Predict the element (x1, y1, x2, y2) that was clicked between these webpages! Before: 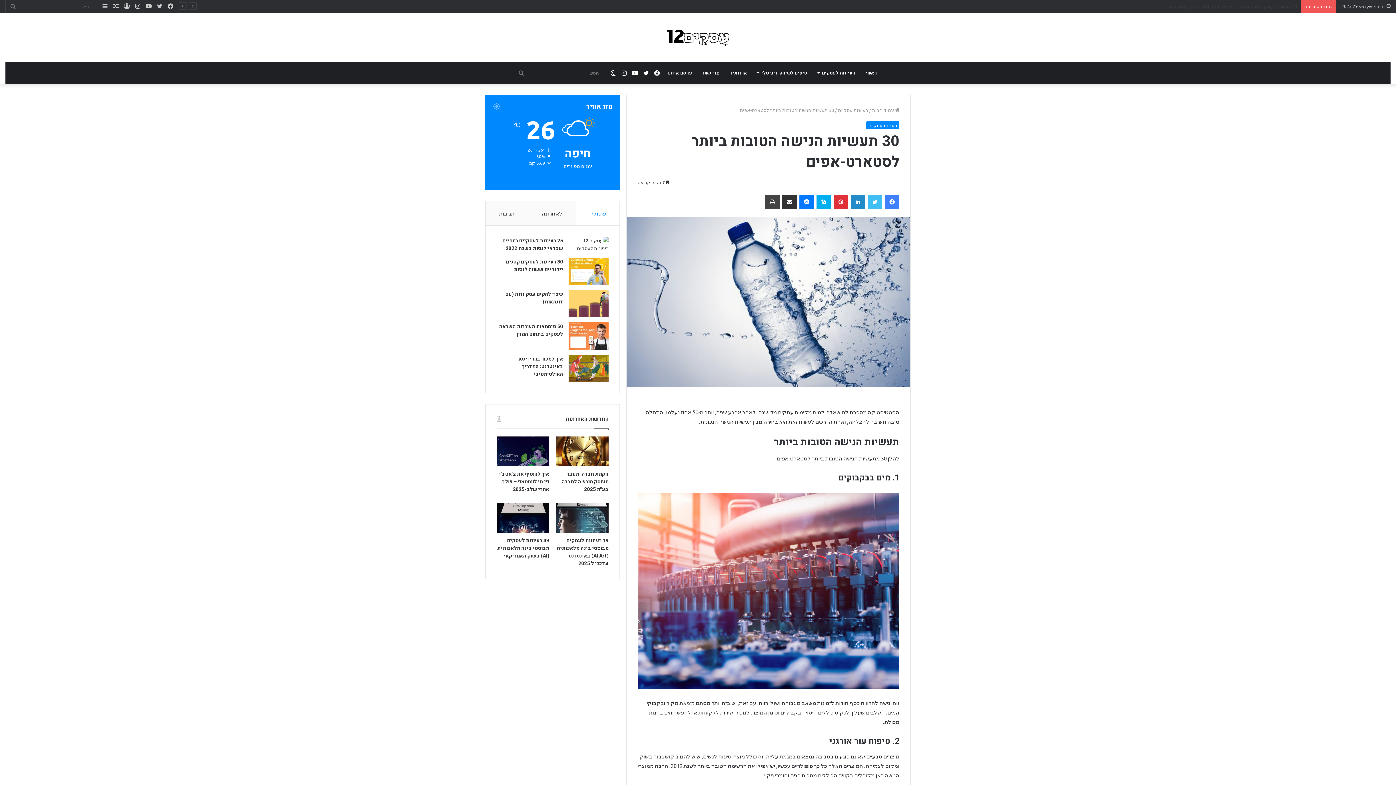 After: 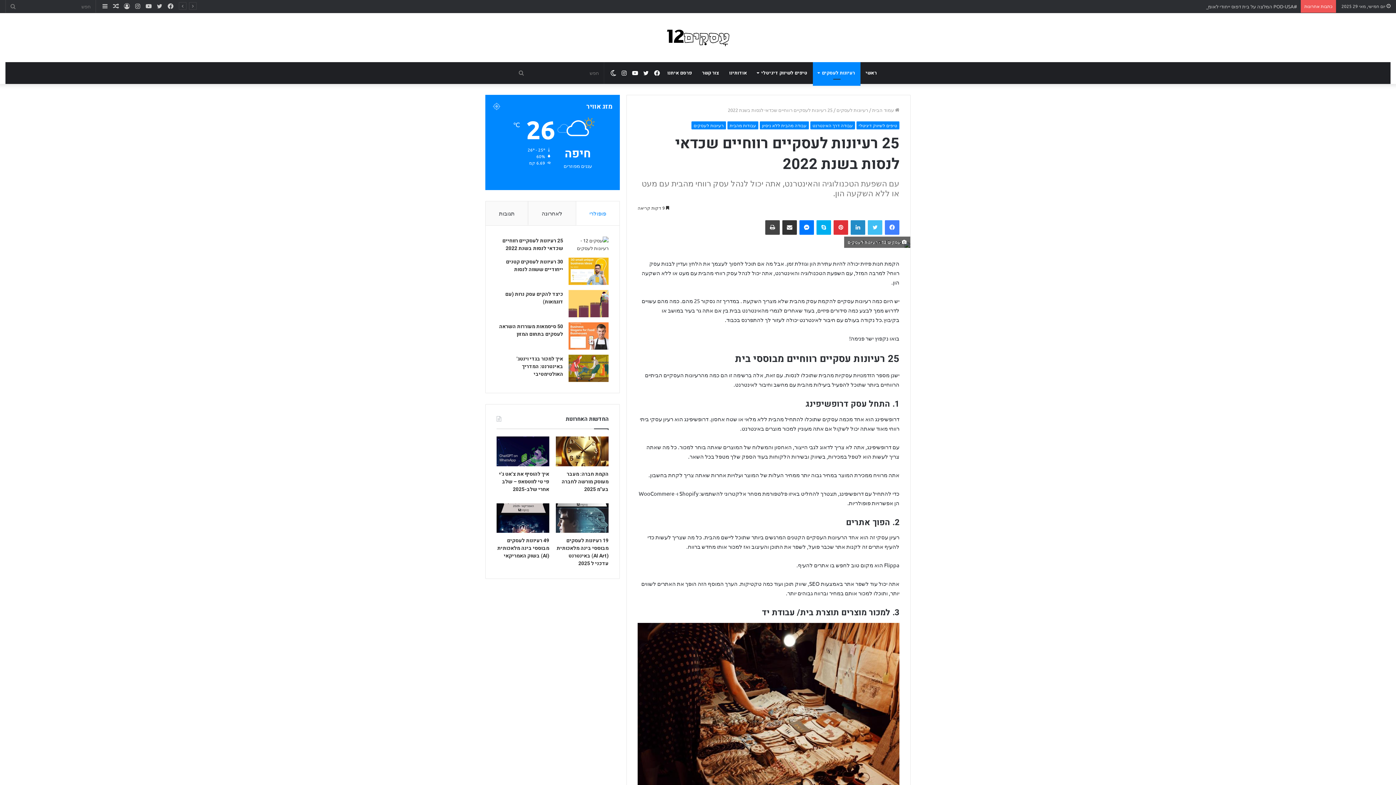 Action: label: 25 רעיונות לעסקיים רווחיים שכדאי לנסות בשנת 2022 bbox: (502, 237, 563, 252)